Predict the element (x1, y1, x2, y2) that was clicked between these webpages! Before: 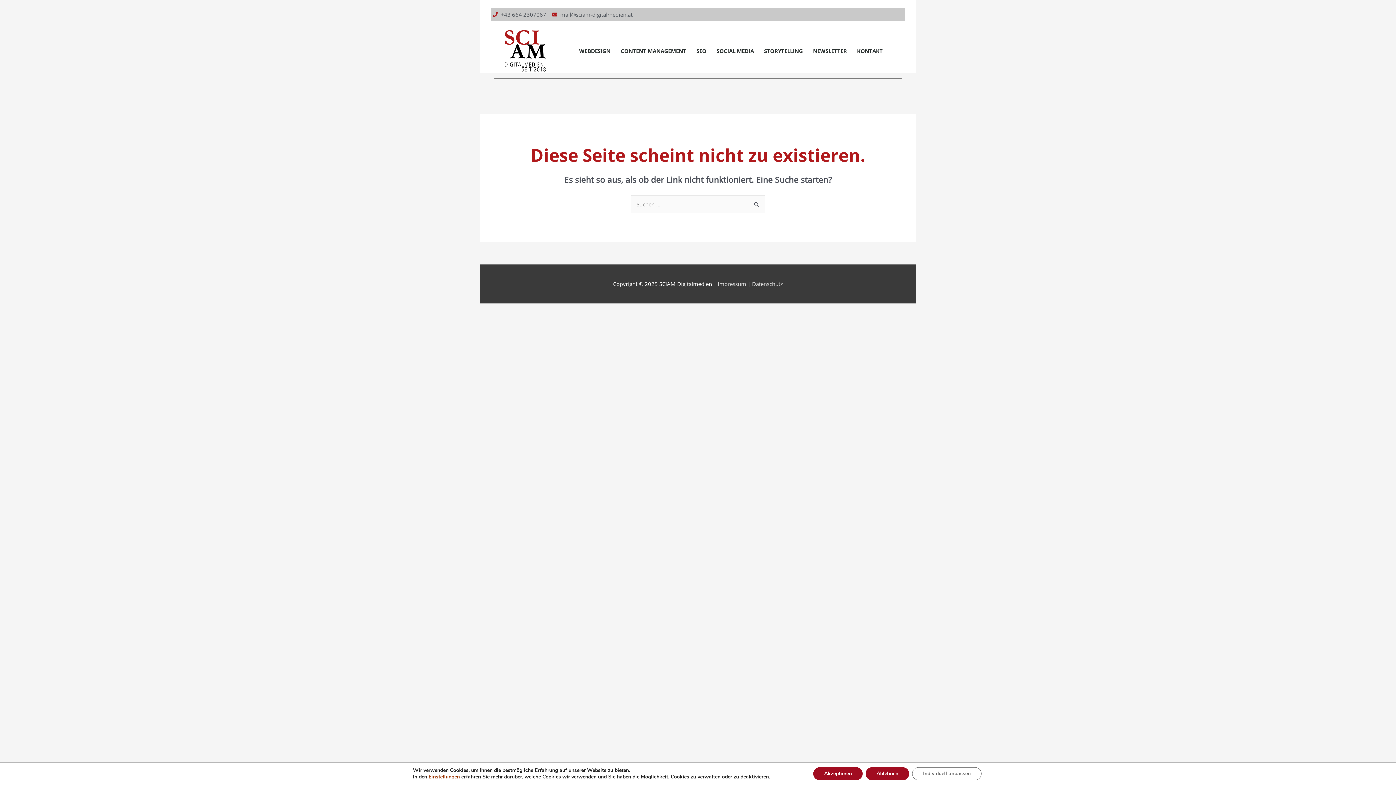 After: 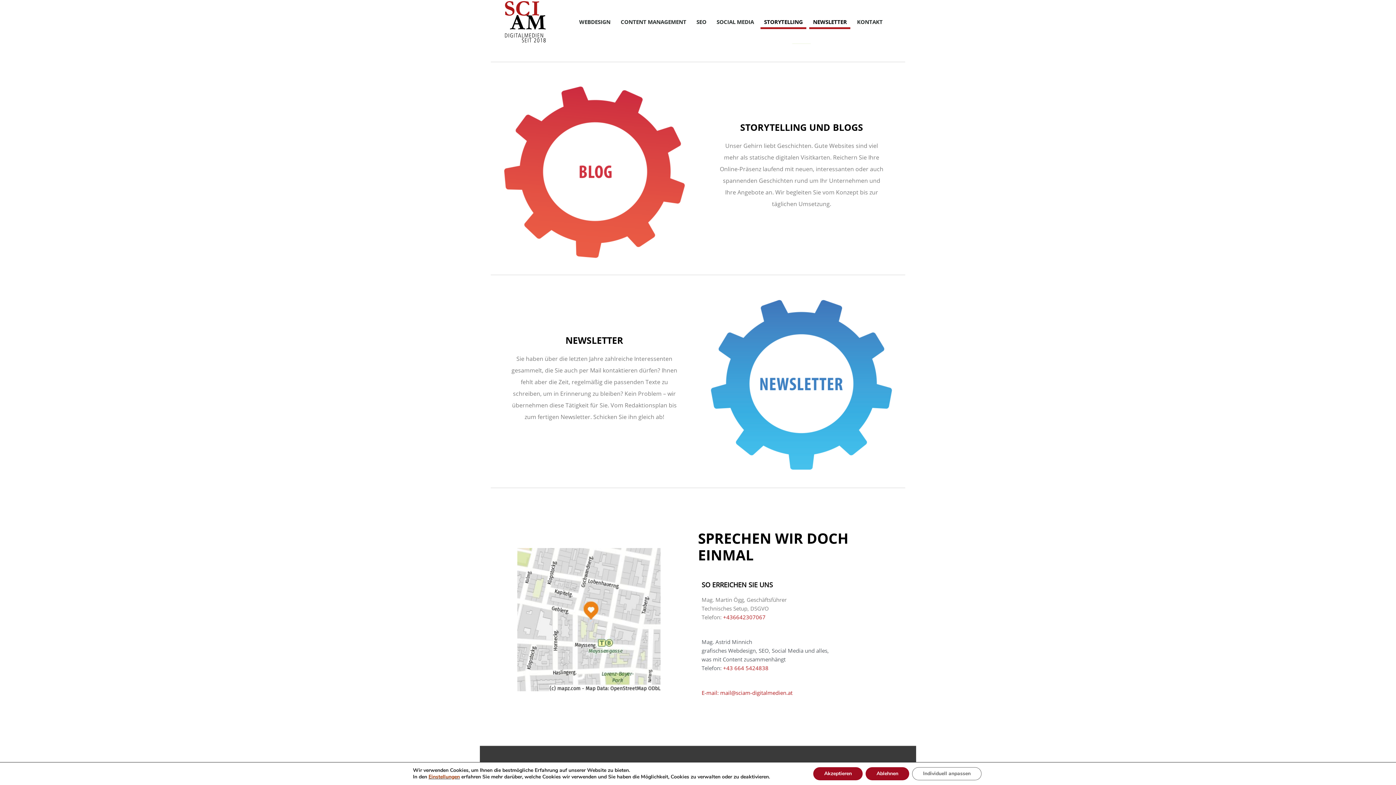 Action: bbox: (809, 43, 850, 58) label: NEWSLETTER